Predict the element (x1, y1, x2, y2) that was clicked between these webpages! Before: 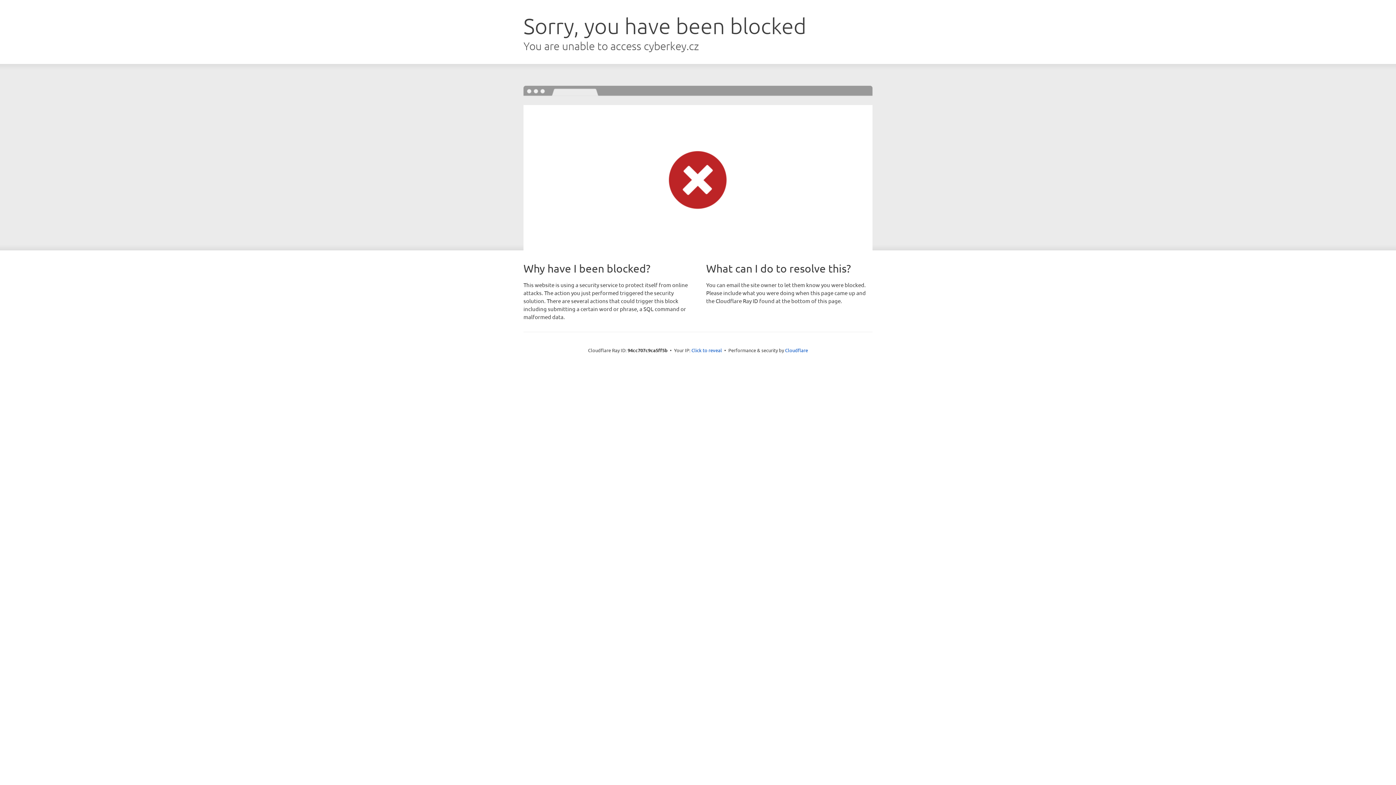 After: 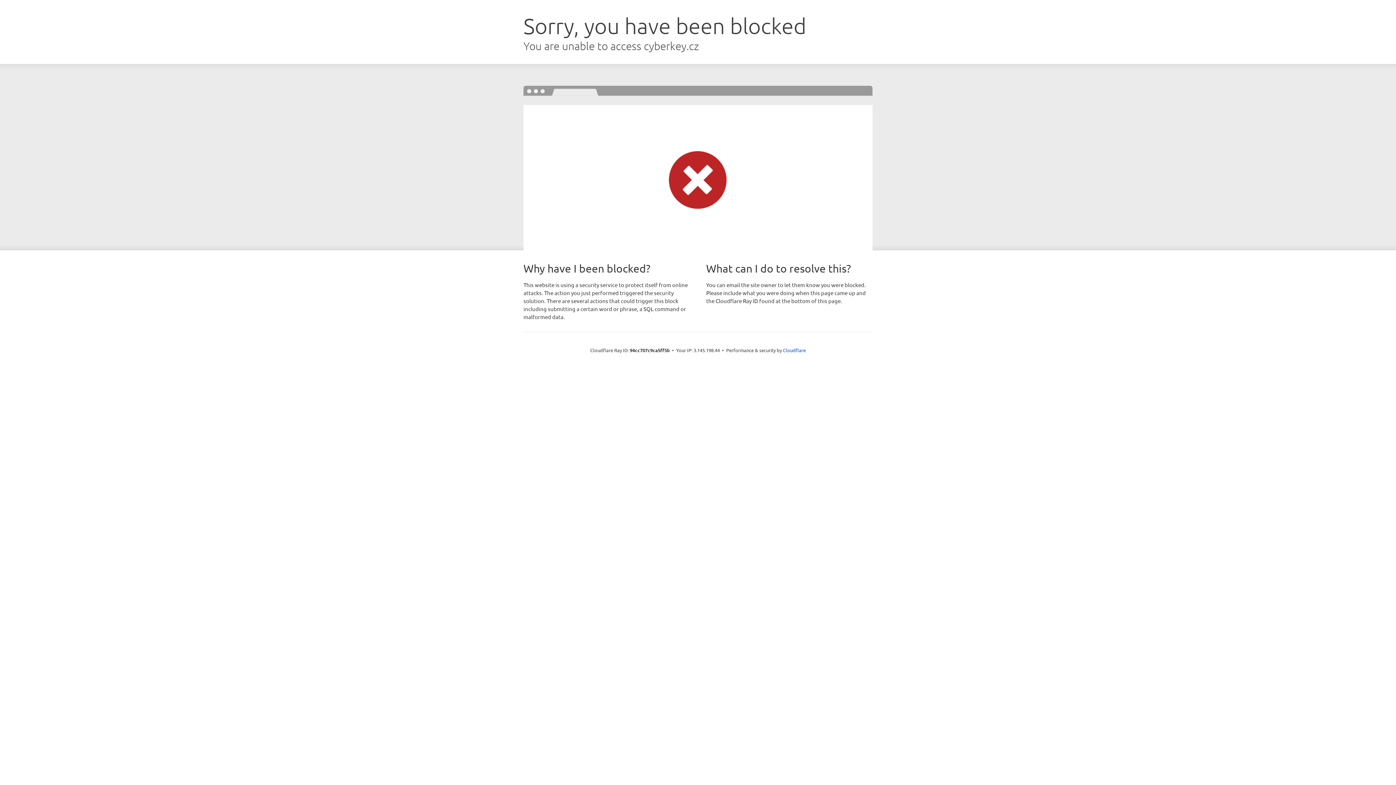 Action: bbox: (691, 346, 722, 353) label: Click to reveal